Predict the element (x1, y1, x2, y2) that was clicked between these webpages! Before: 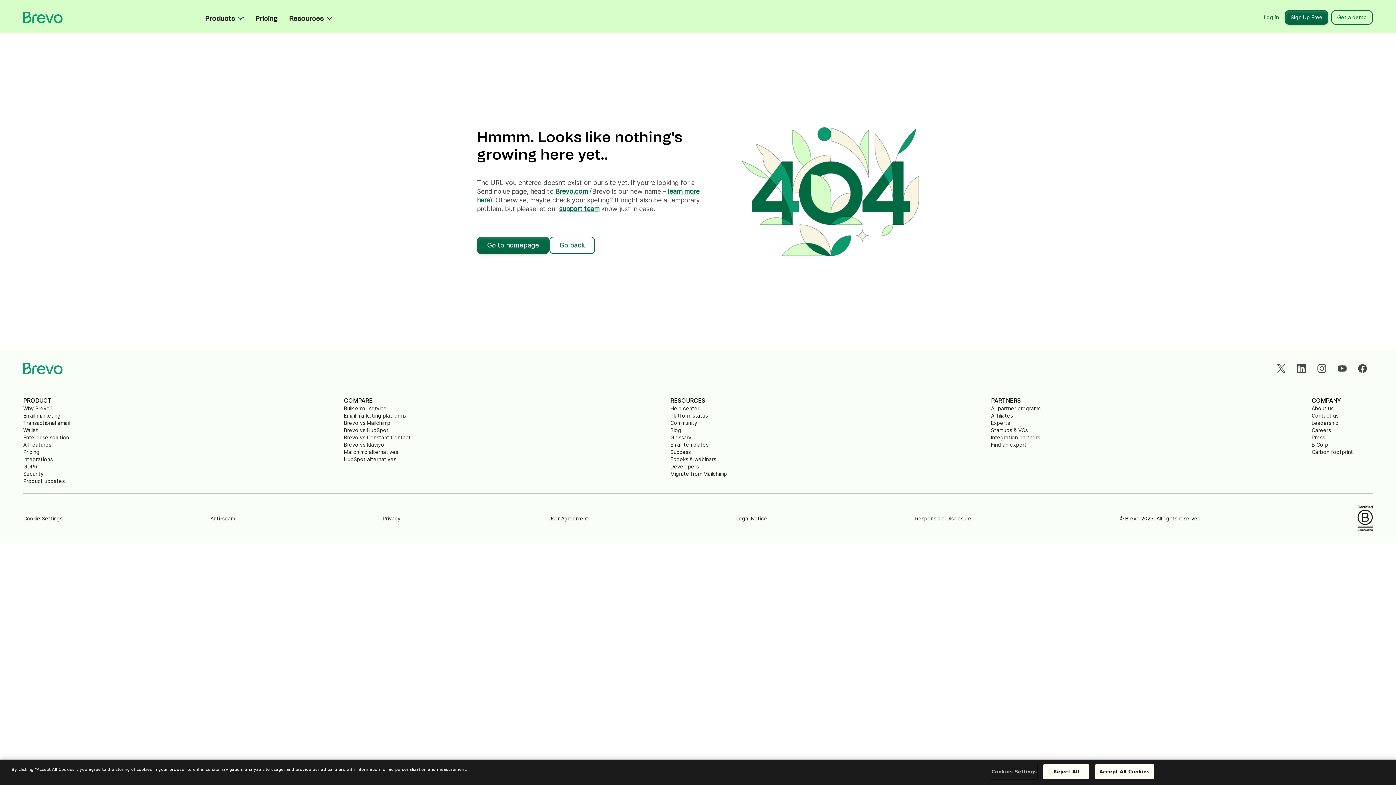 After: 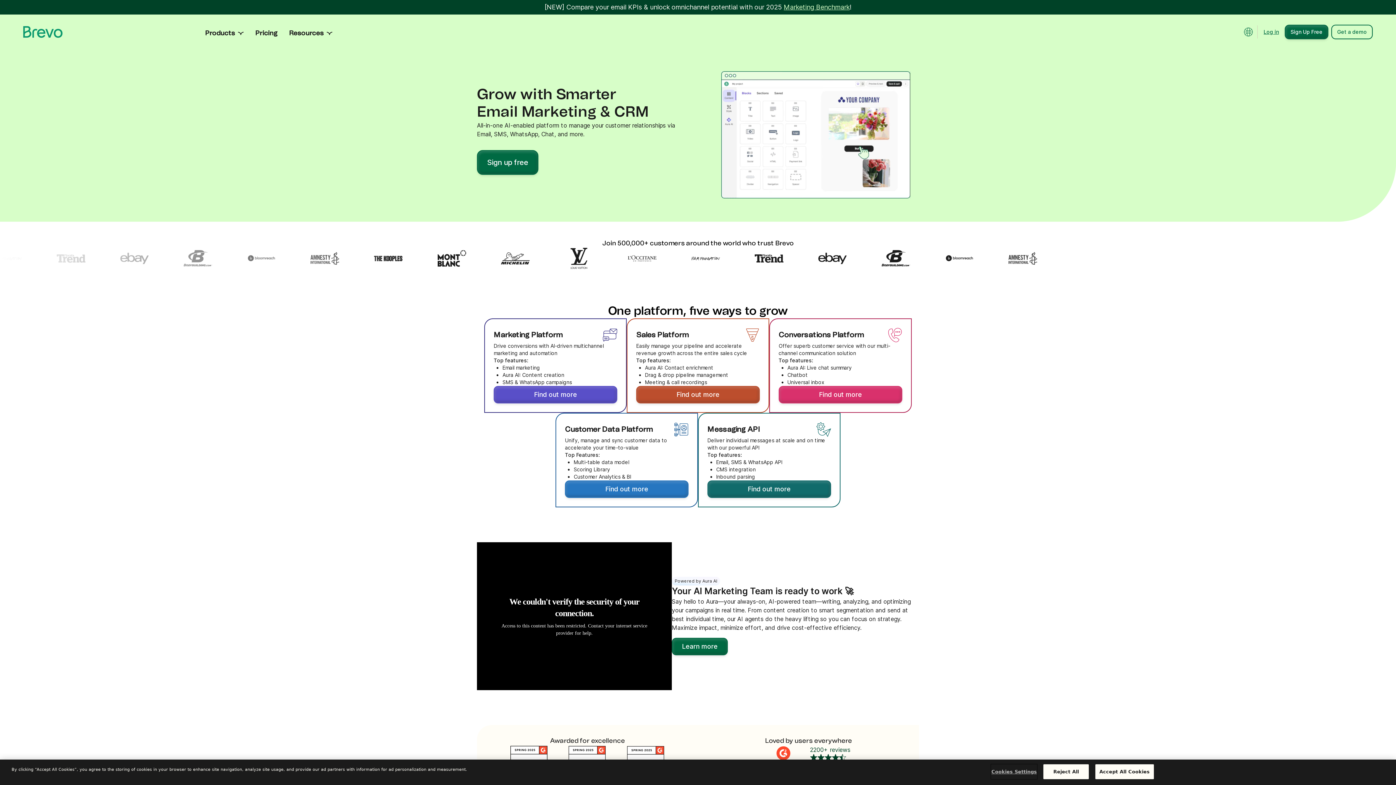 Action: bbox: (555, 187, 588, 195) label: Brevo.com